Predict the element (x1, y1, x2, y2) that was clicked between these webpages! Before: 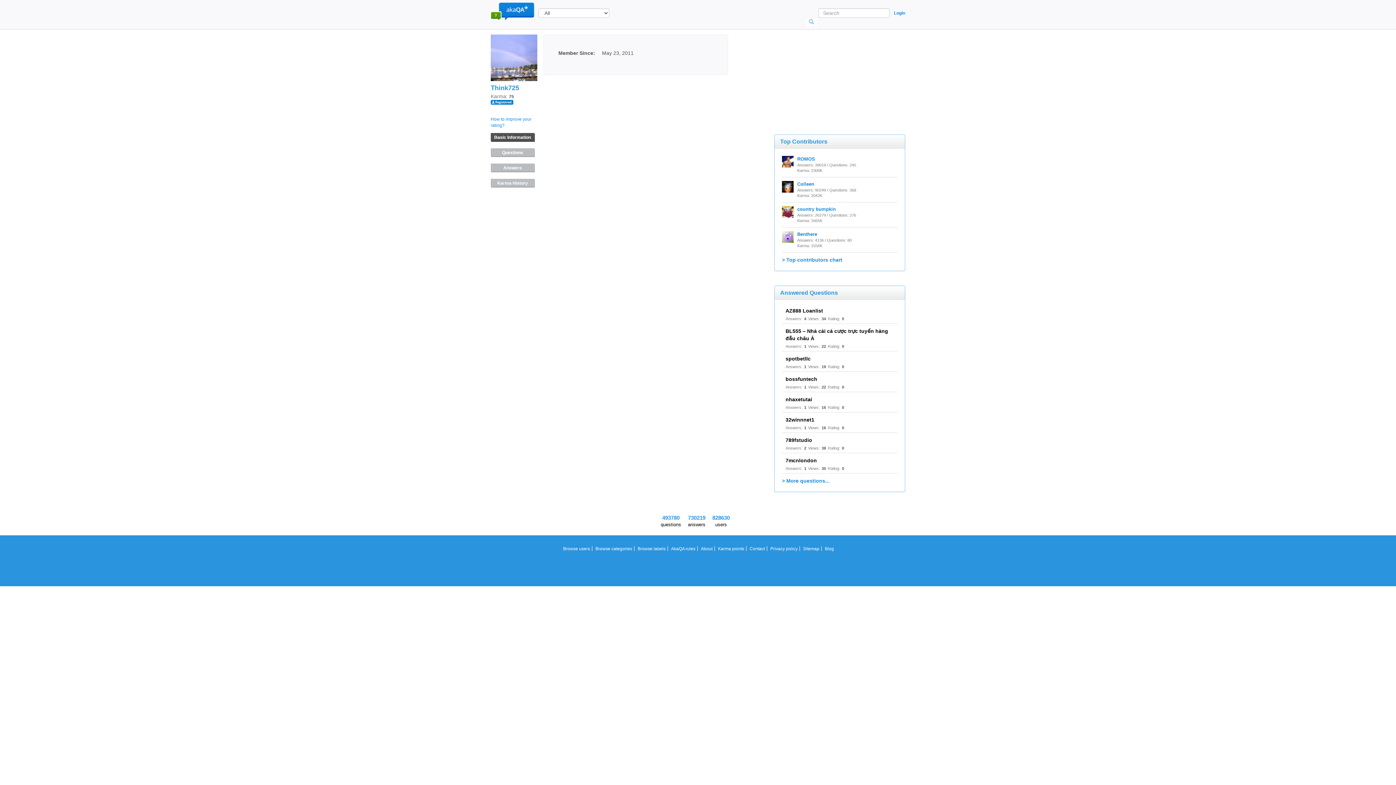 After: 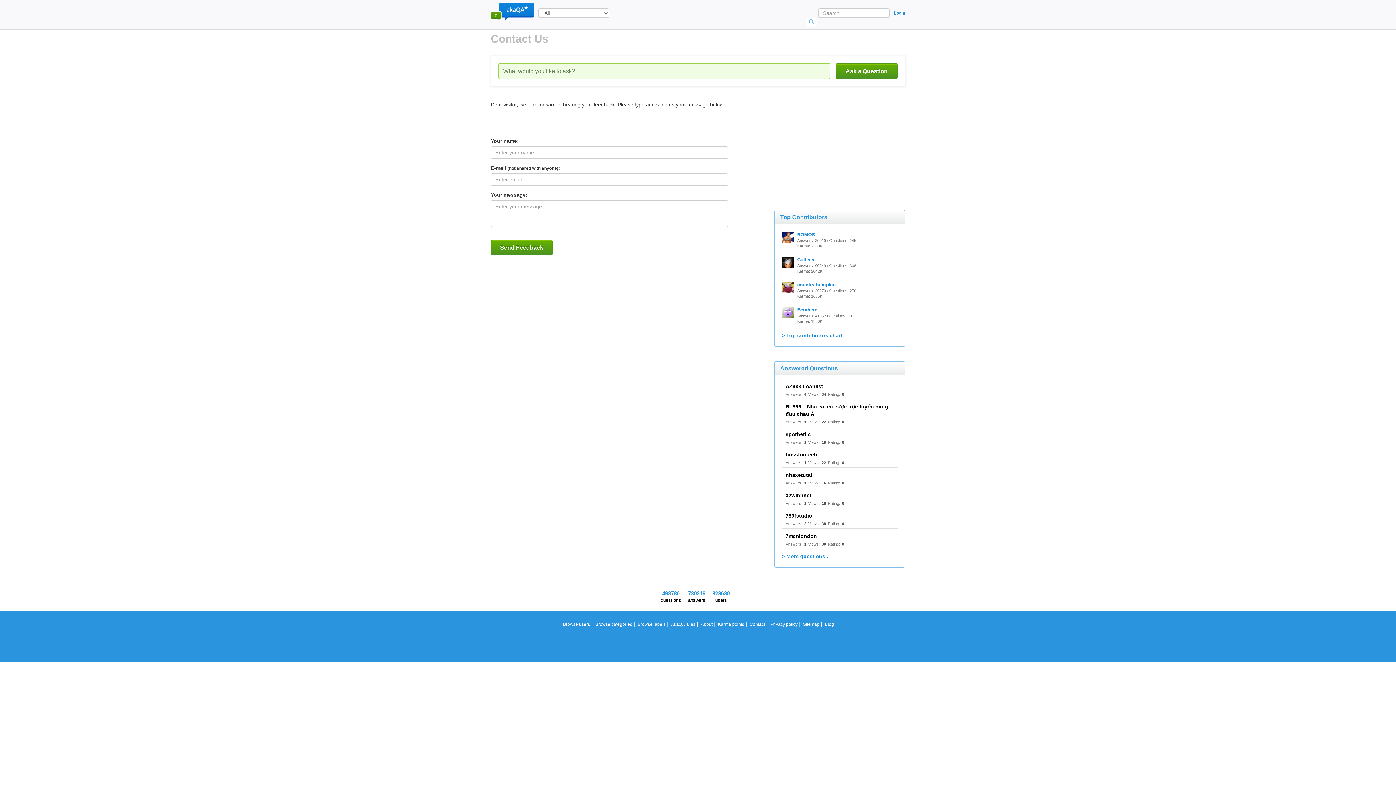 Action: label: Contact bbox: (748, 543, 766, 554)